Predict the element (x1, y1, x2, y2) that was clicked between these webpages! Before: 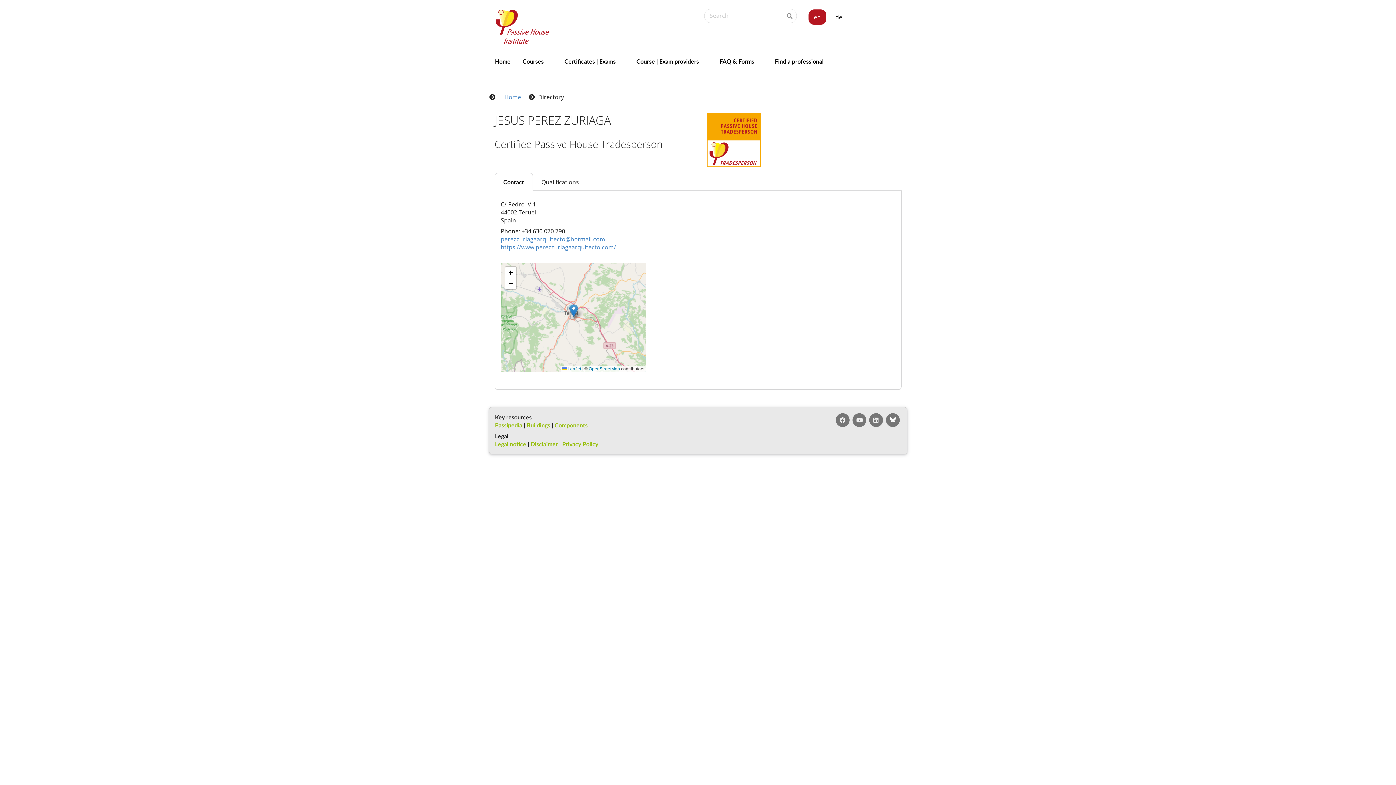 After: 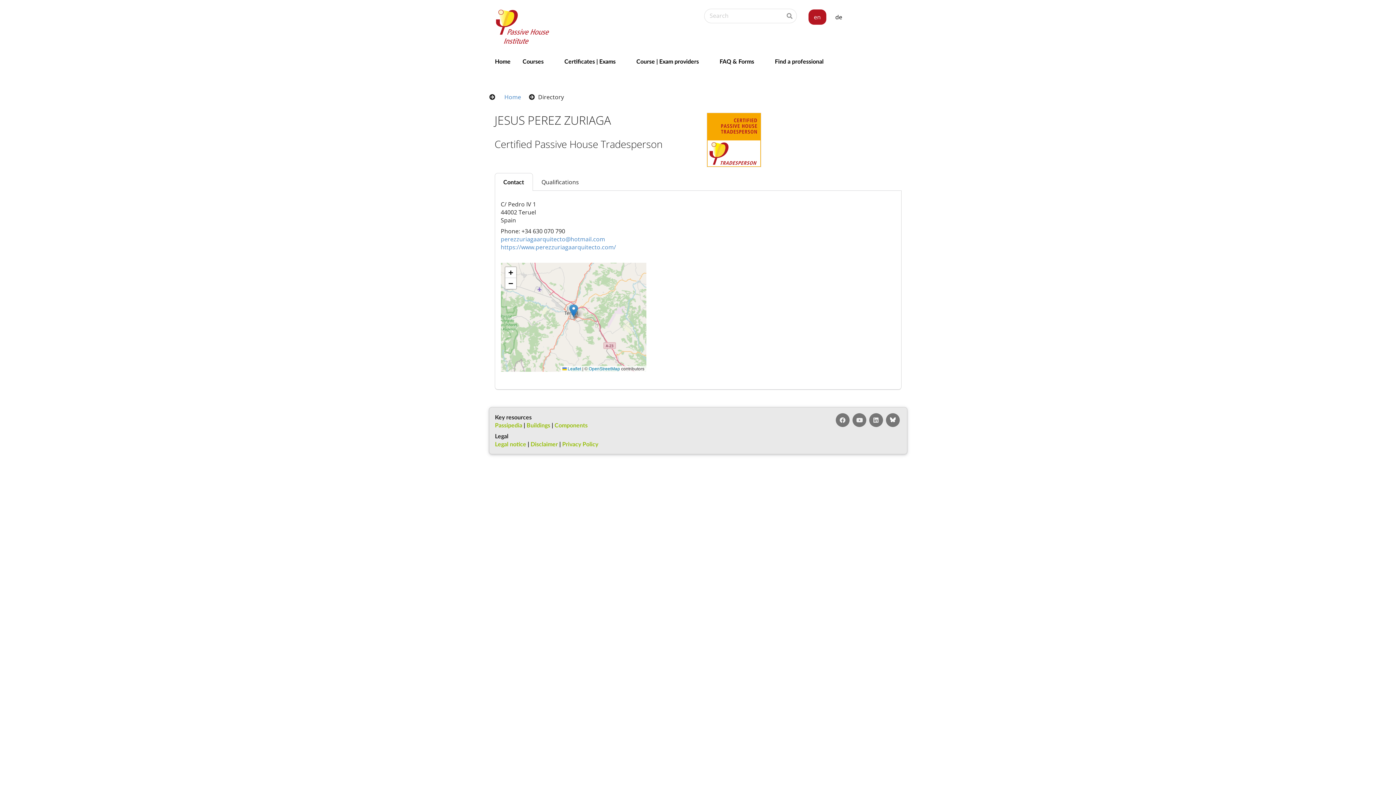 Action: label: 
Leg­al no­tice bbox: (495, 440, 526, 447)